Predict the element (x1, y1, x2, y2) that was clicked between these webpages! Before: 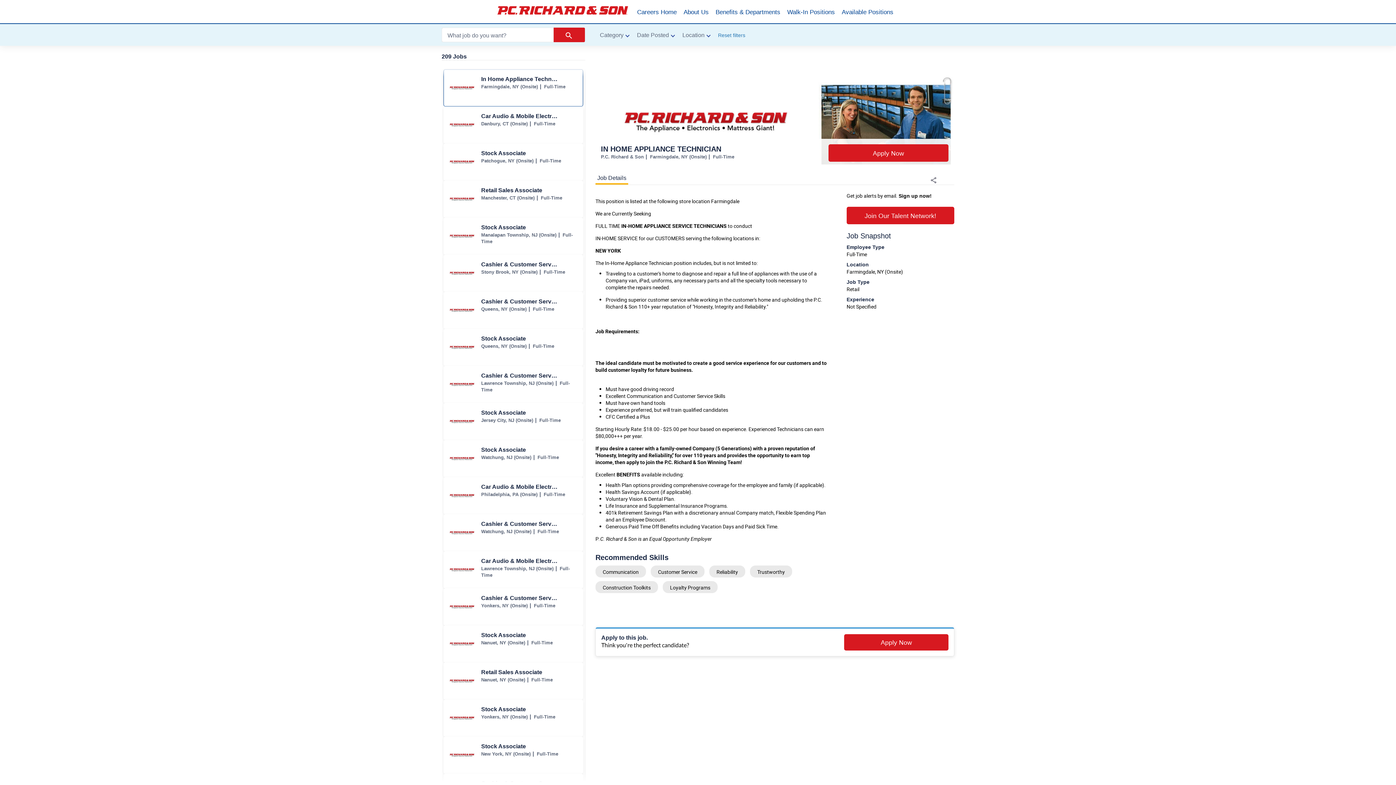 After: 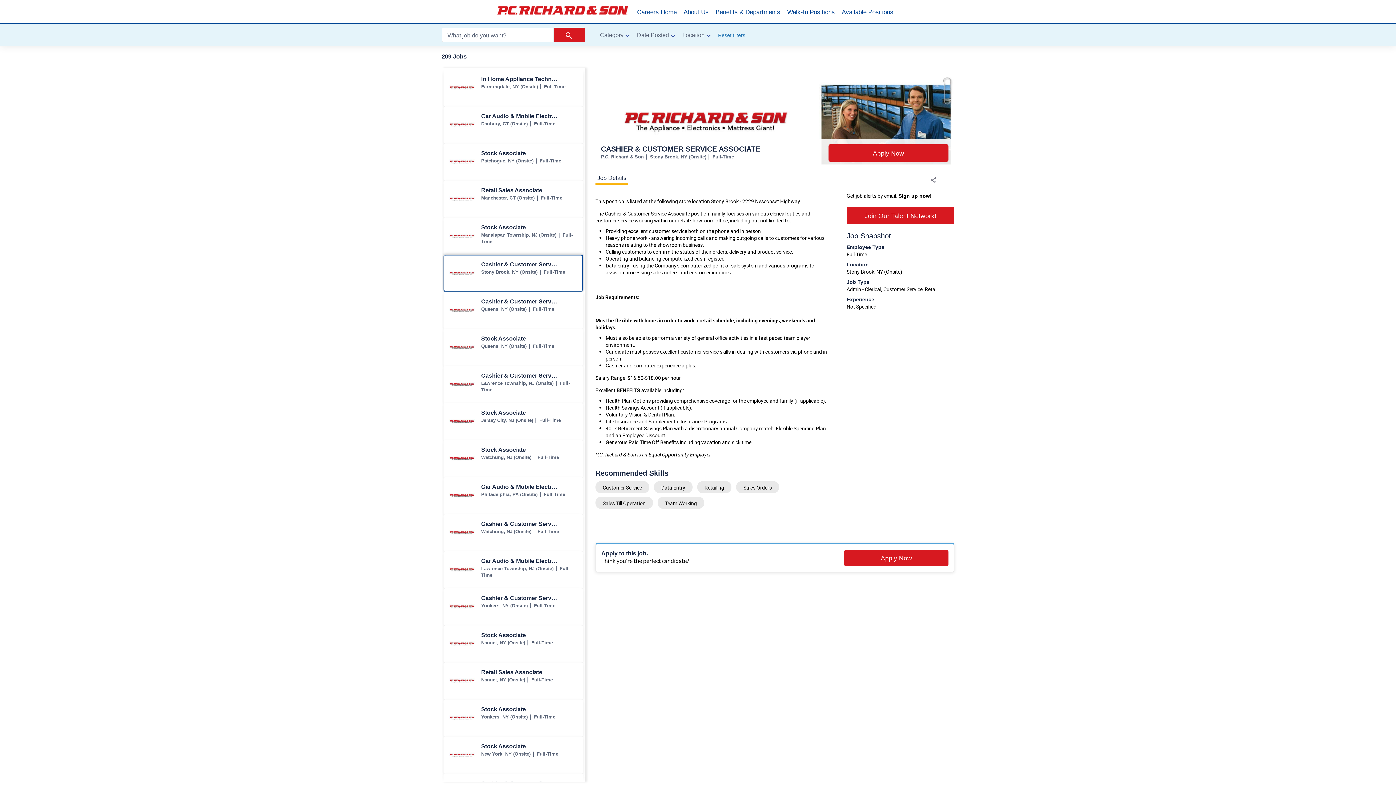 Action: label: Cashier & Customer Service Associate jobs in Stony Brook bbox: (444, 255, 582, 291)